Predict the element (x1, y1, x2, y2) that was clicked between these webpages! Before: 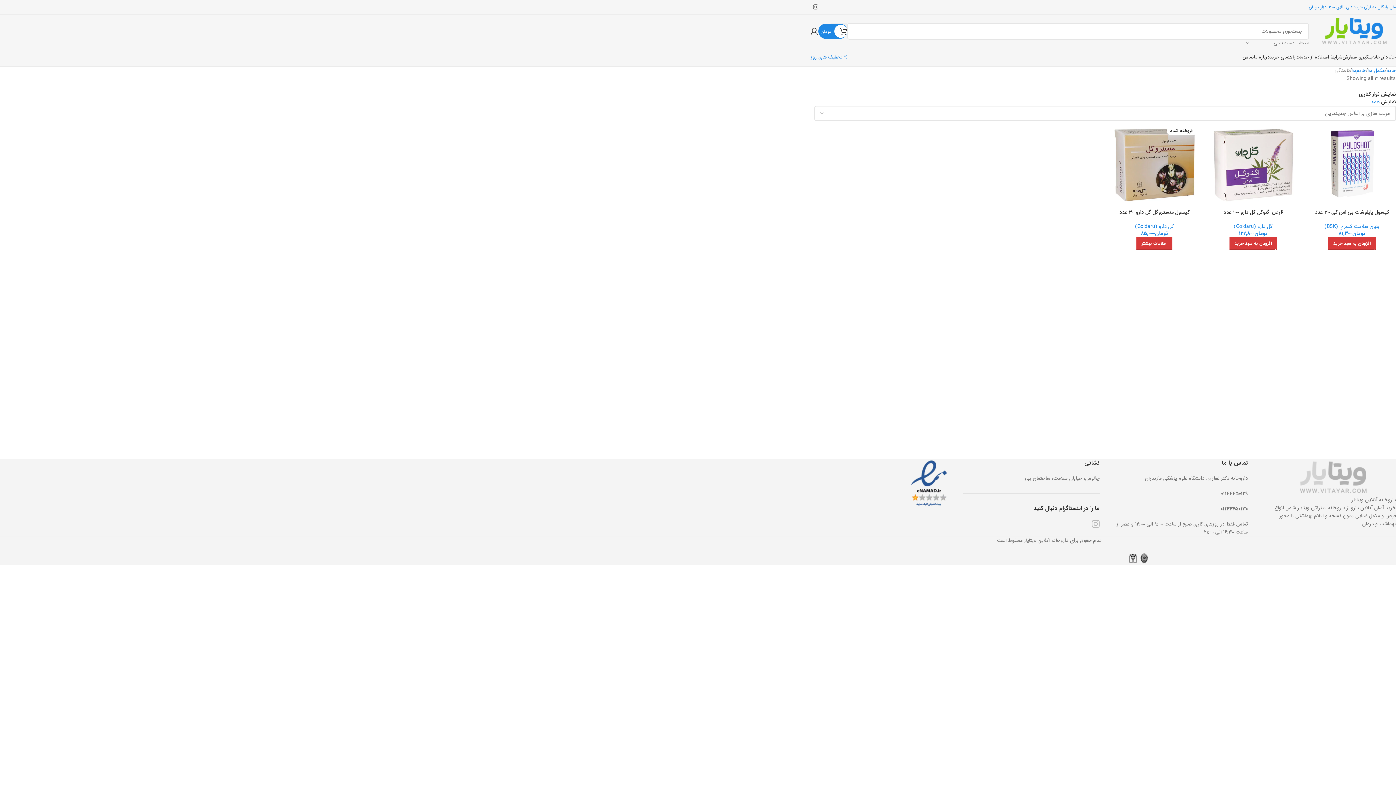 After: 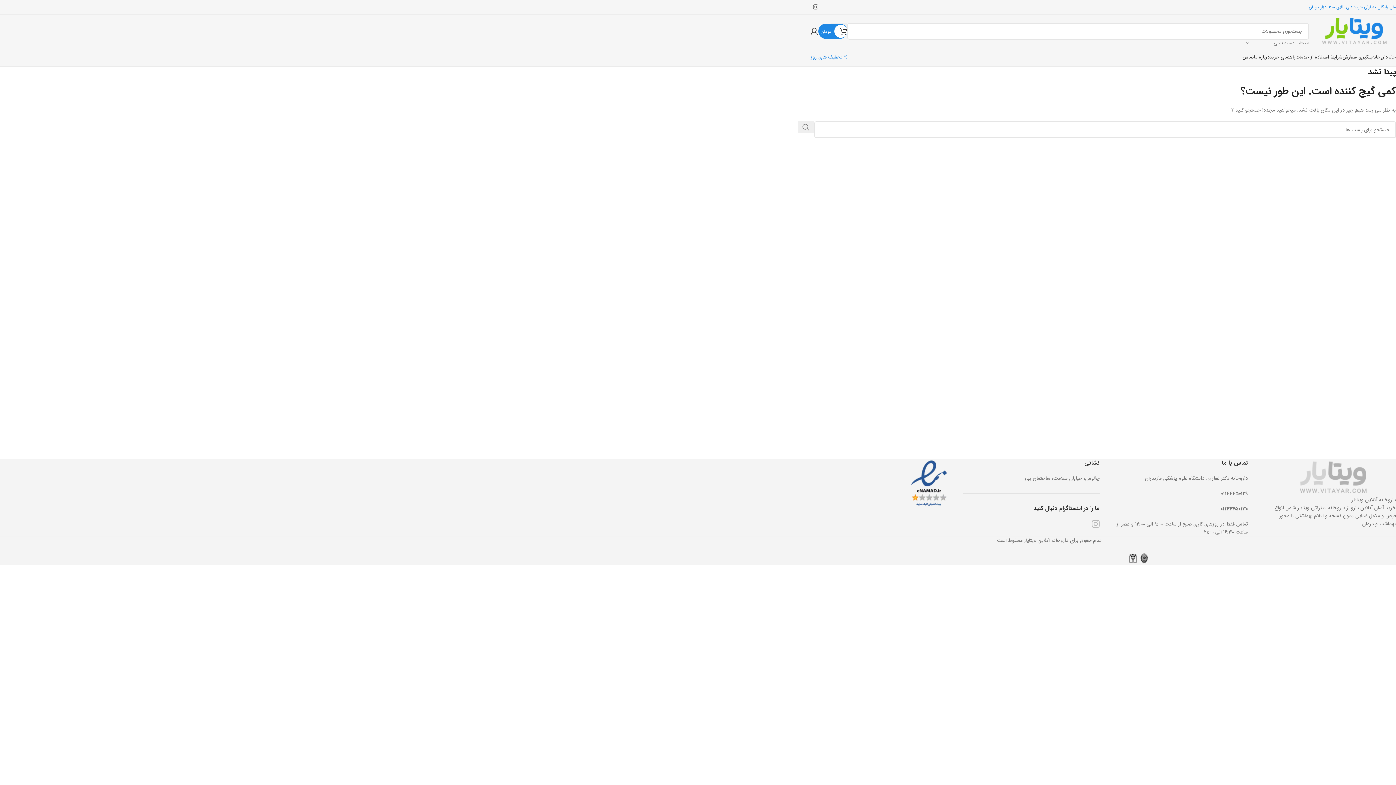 Action: label: گل دارو (Goldaru) bbox: (1234, 222, 1273, 230)